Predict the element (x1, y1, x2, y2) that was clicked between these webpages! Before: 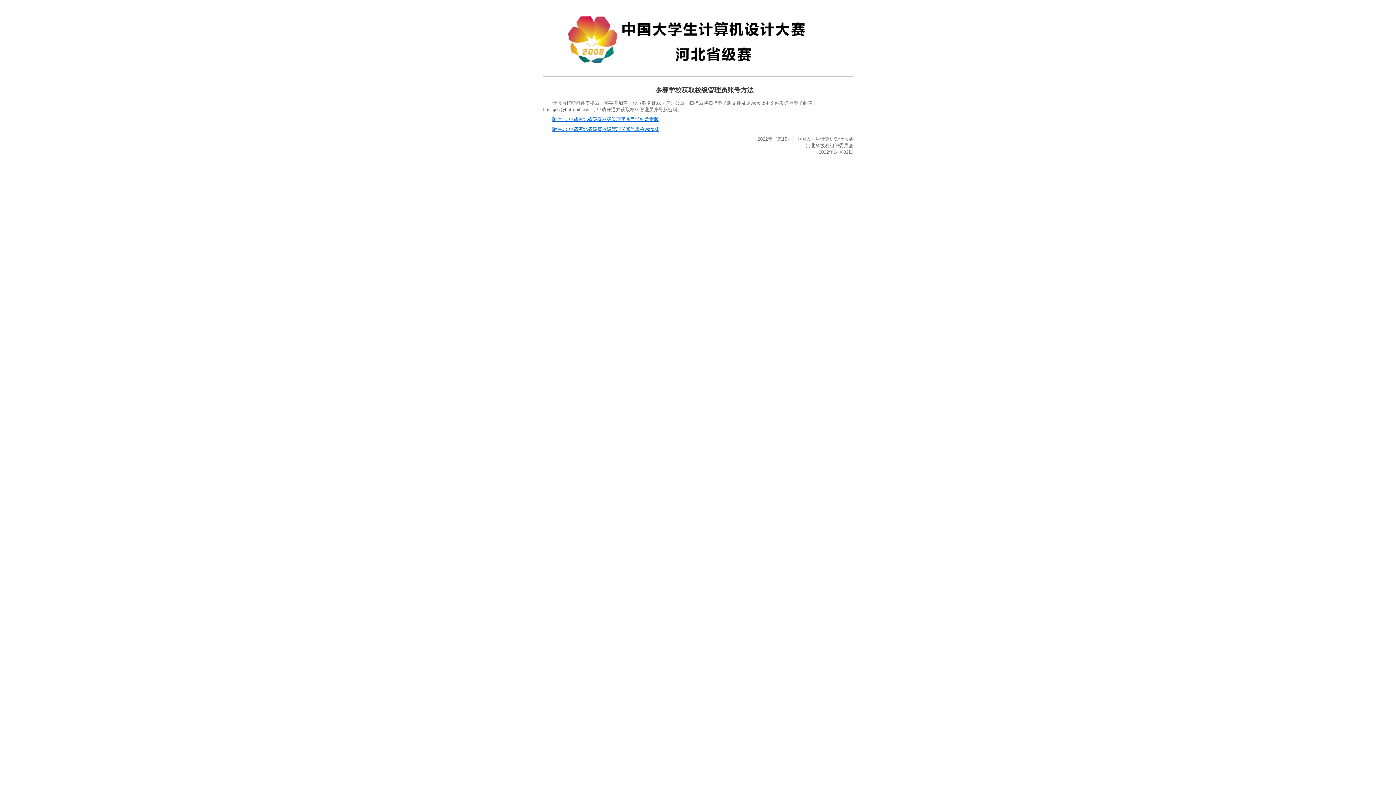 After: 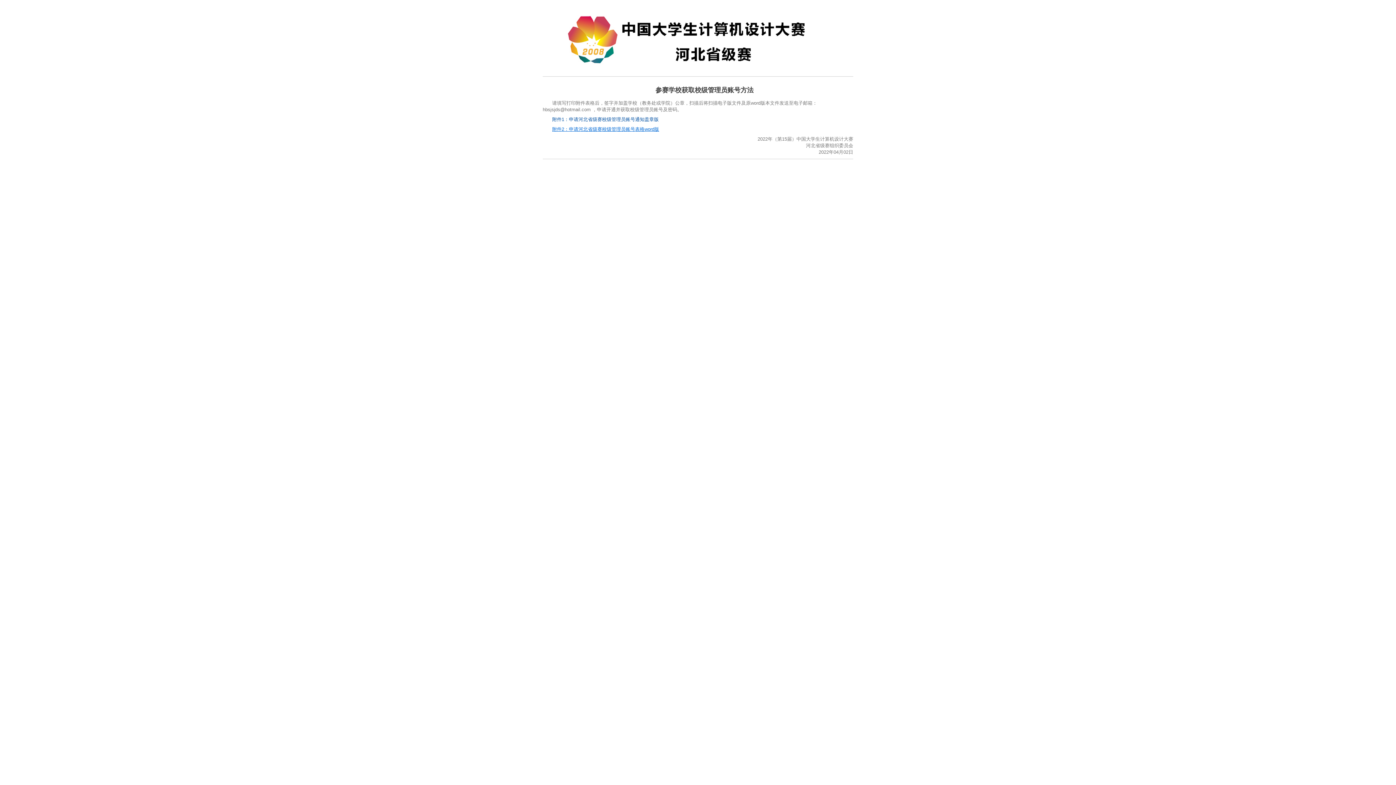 Action: label: 附件1：申请河北省级赛校级管理员账号通知盖章版 bbox: (552, 116, 658, 122)